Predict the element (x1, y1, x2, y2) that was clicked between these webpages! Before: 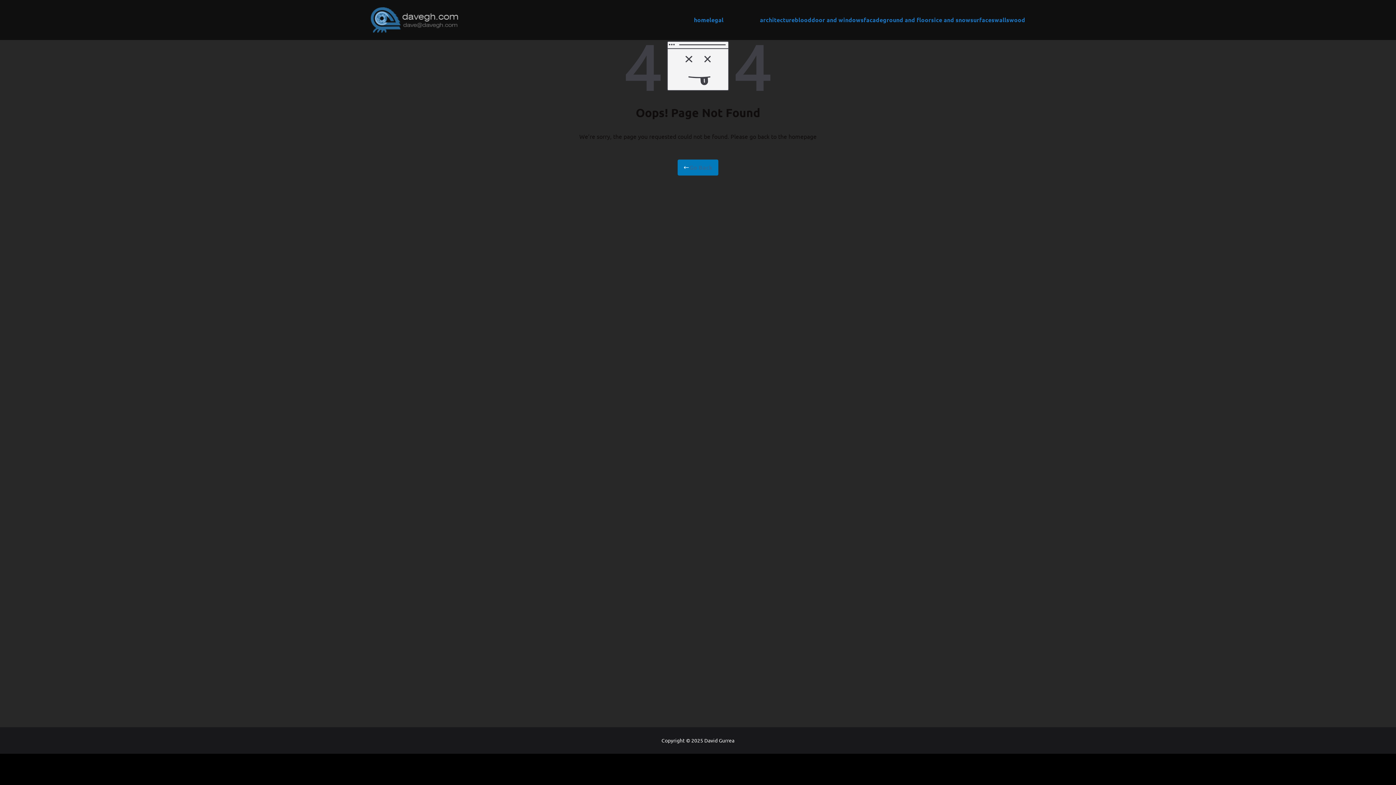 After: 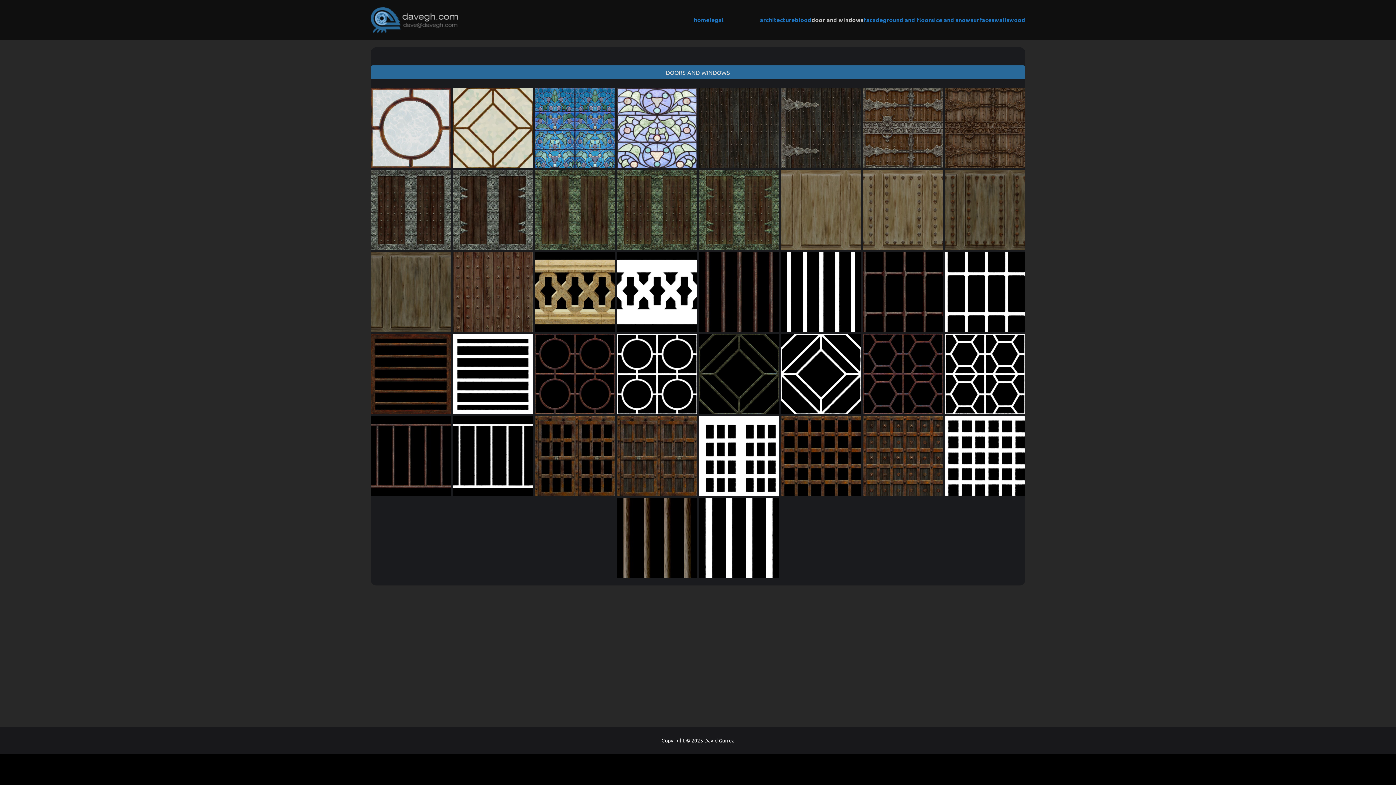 Action: bbox: (811, 14, 863, 25) label: door and windows